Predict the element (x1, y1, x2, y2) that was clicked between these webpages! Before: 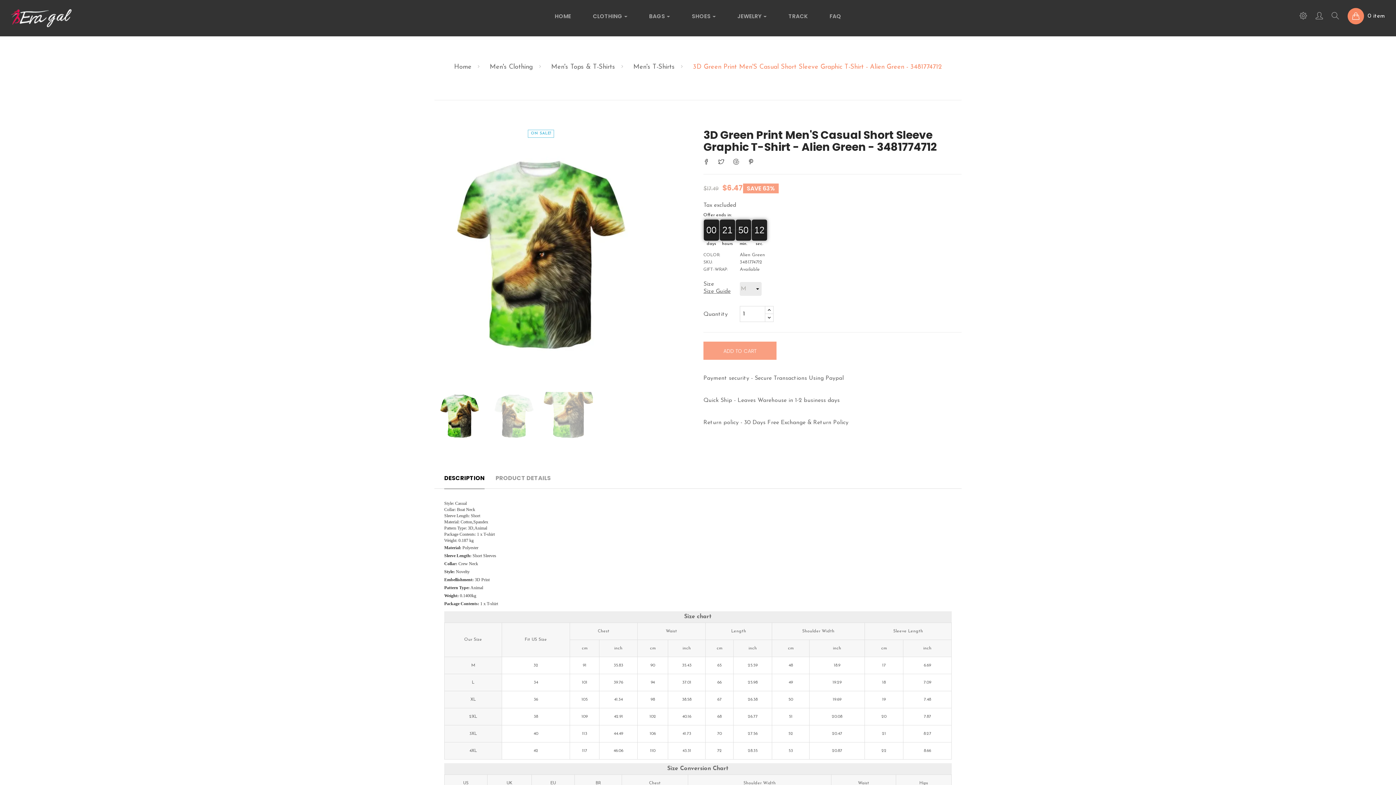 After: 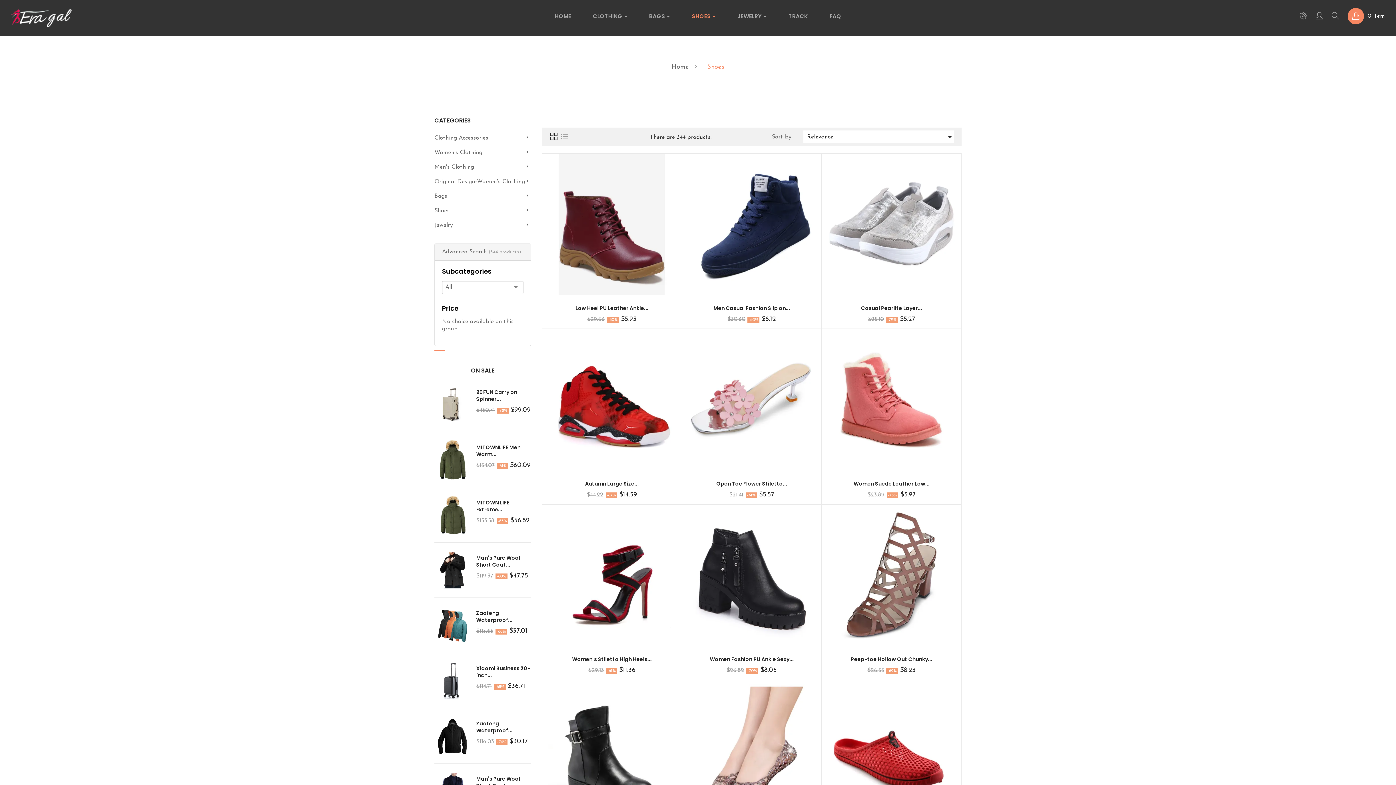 Action: label: SHOES bbox: (681, 0, 726, 32)